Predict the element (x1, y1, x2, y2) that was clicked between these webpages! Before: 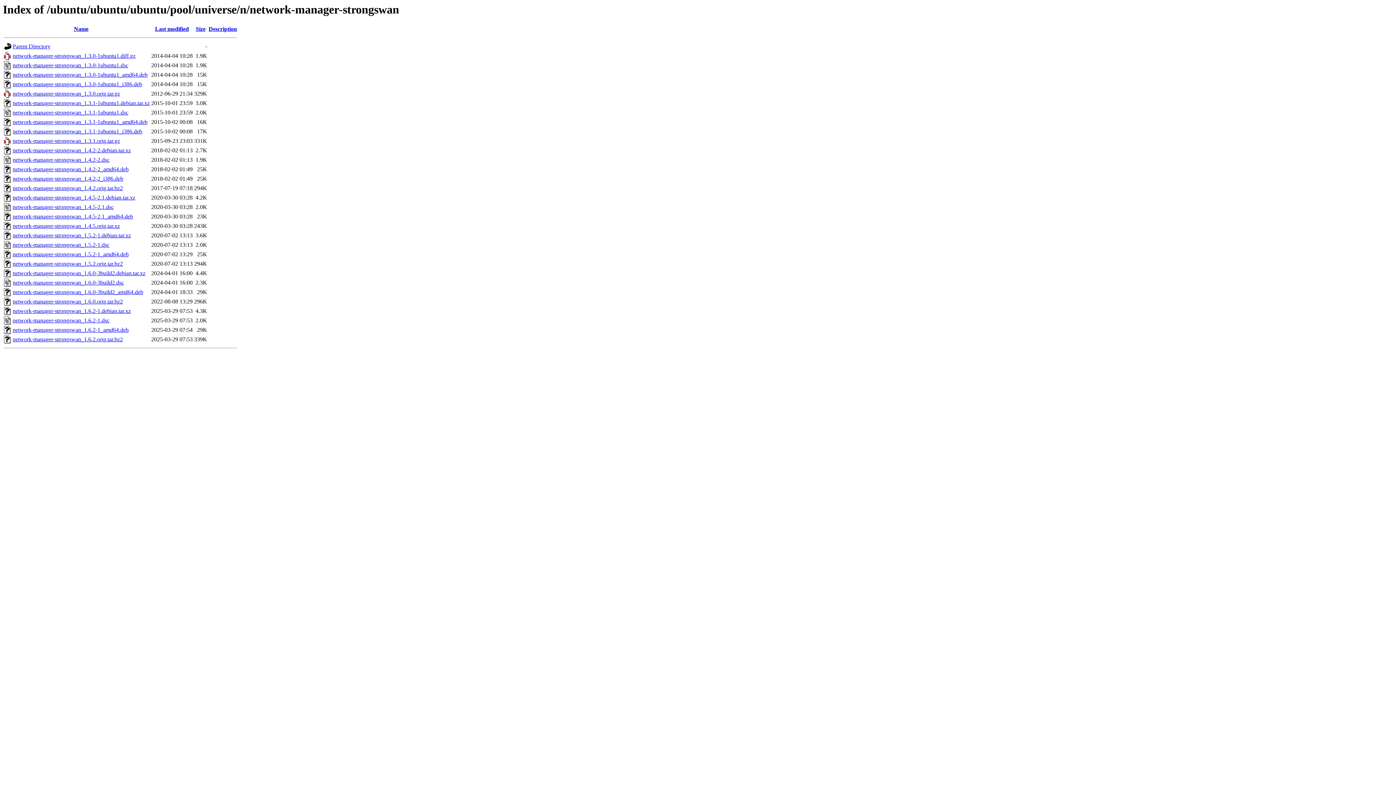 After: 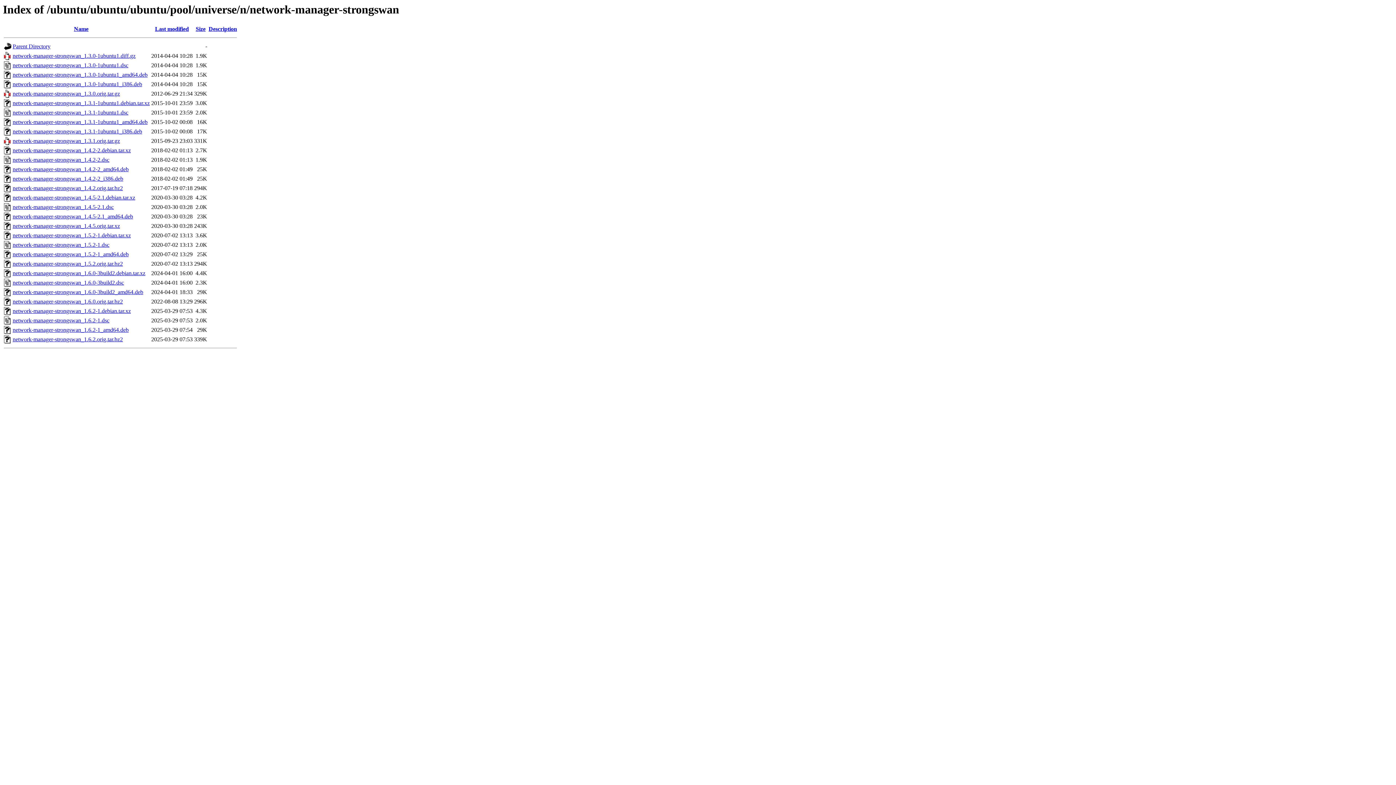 Action: bbox: (12, 90, 120, 96) label: network-manager-strongswan_1.3.0.orig.tar.gz